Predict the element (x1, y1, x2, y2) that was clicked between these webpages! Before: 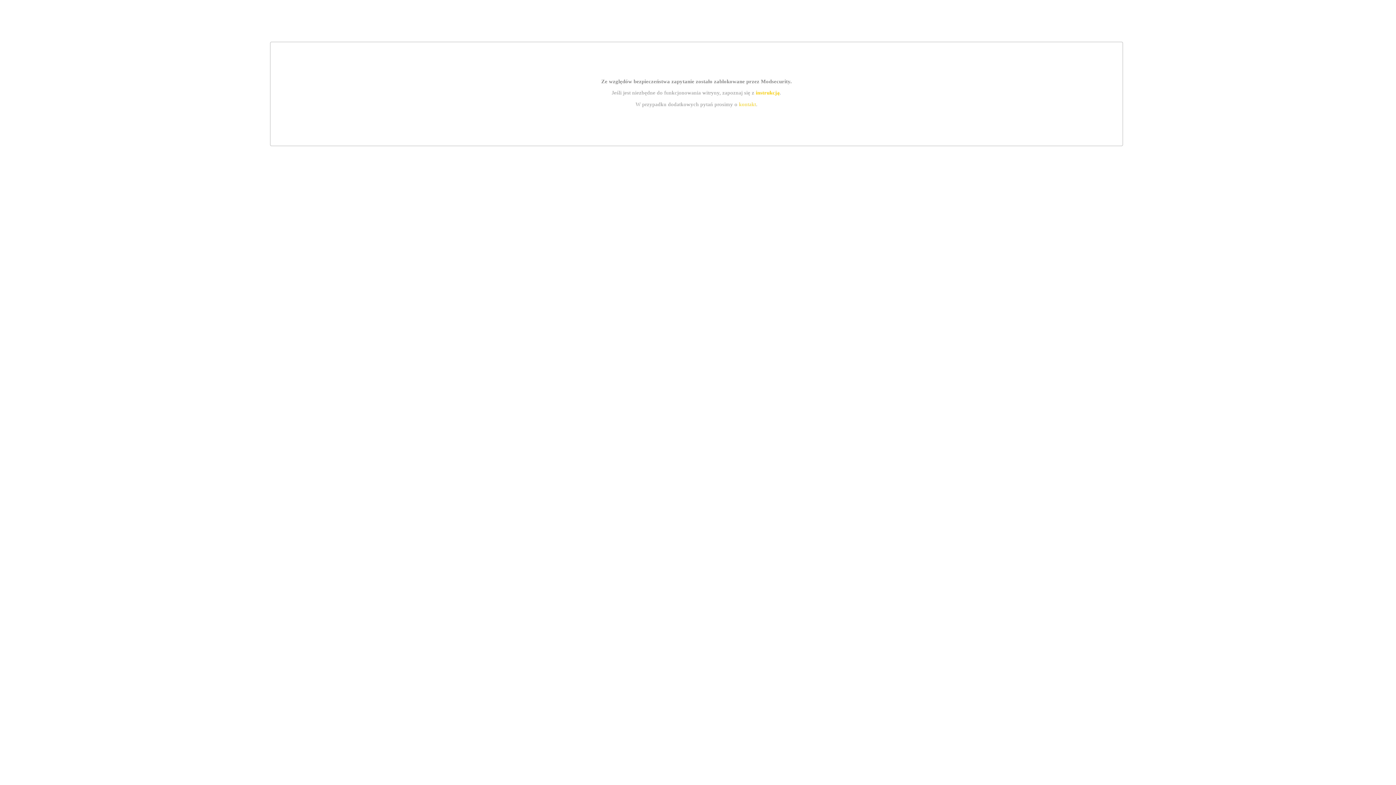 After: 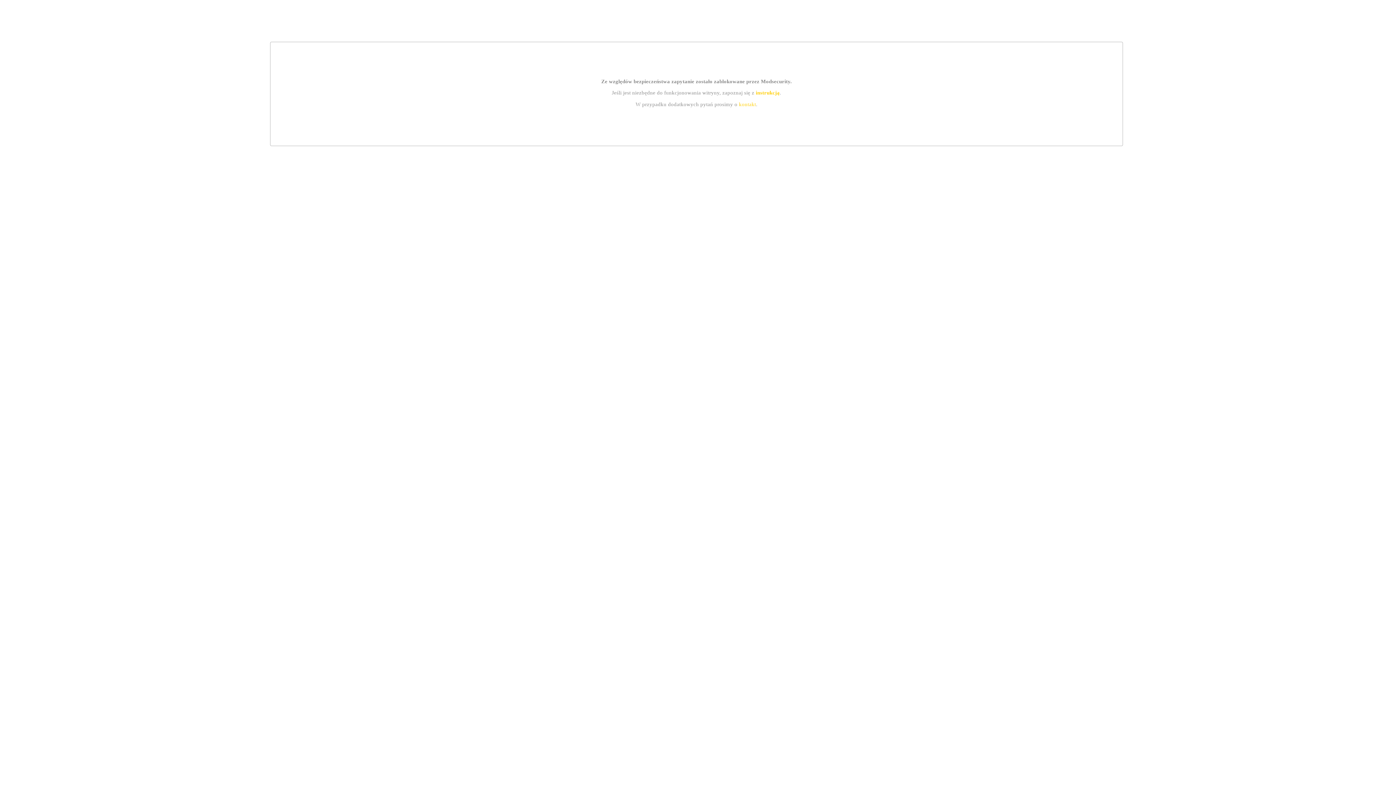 Action: label: kontakt bbox: (739, 101, 756, 107)